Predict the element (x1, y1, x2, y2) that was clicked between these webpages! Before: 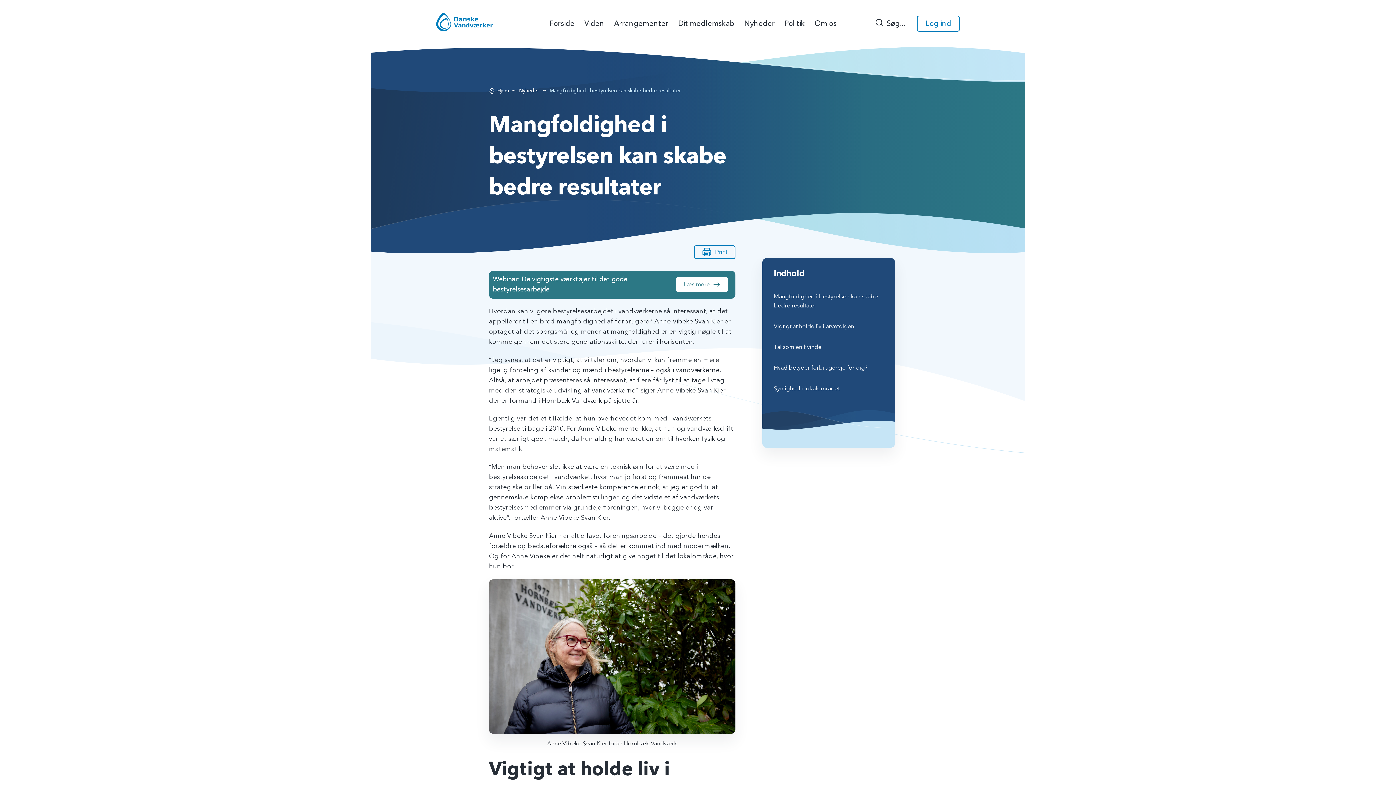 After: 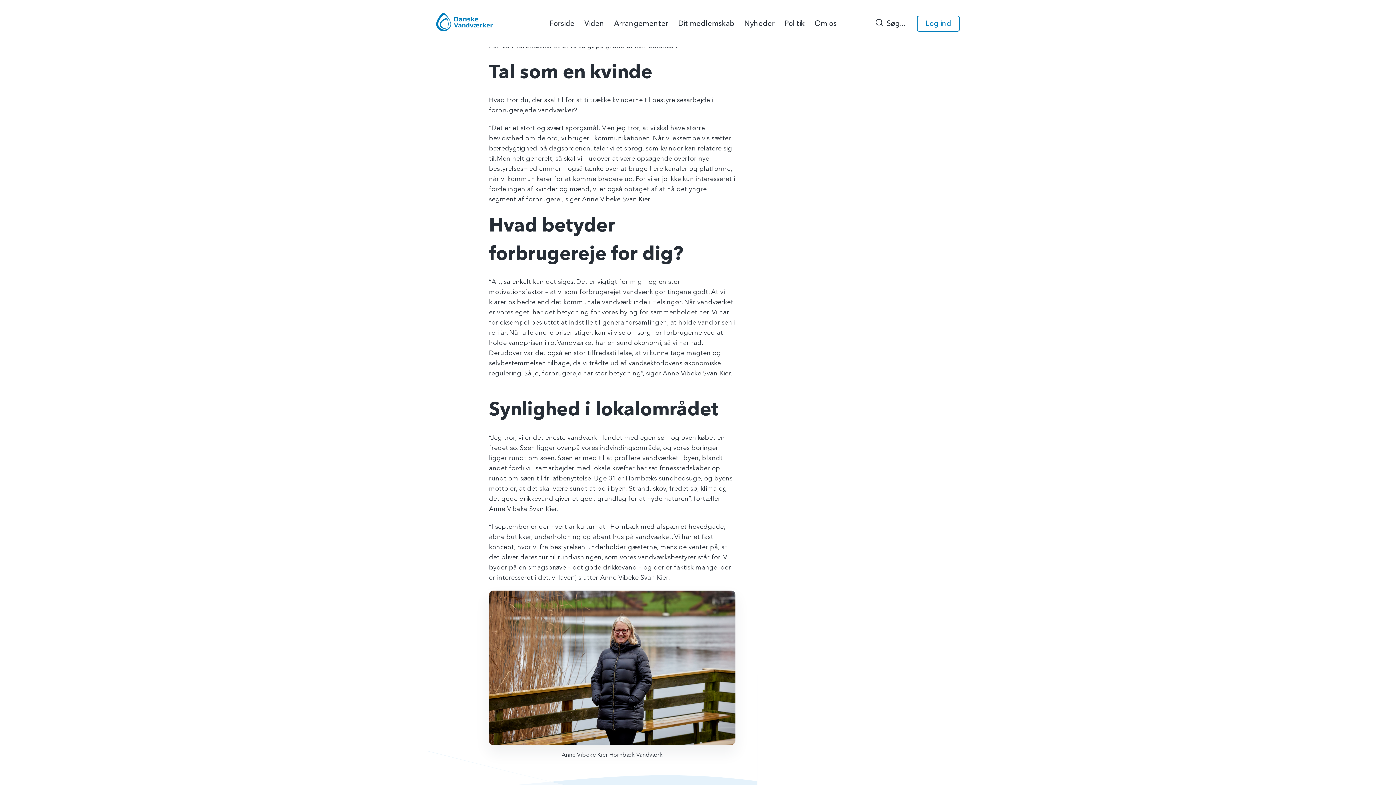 Action: bbox: (766, 337, 891, 358) label: Tal som en kvinde 